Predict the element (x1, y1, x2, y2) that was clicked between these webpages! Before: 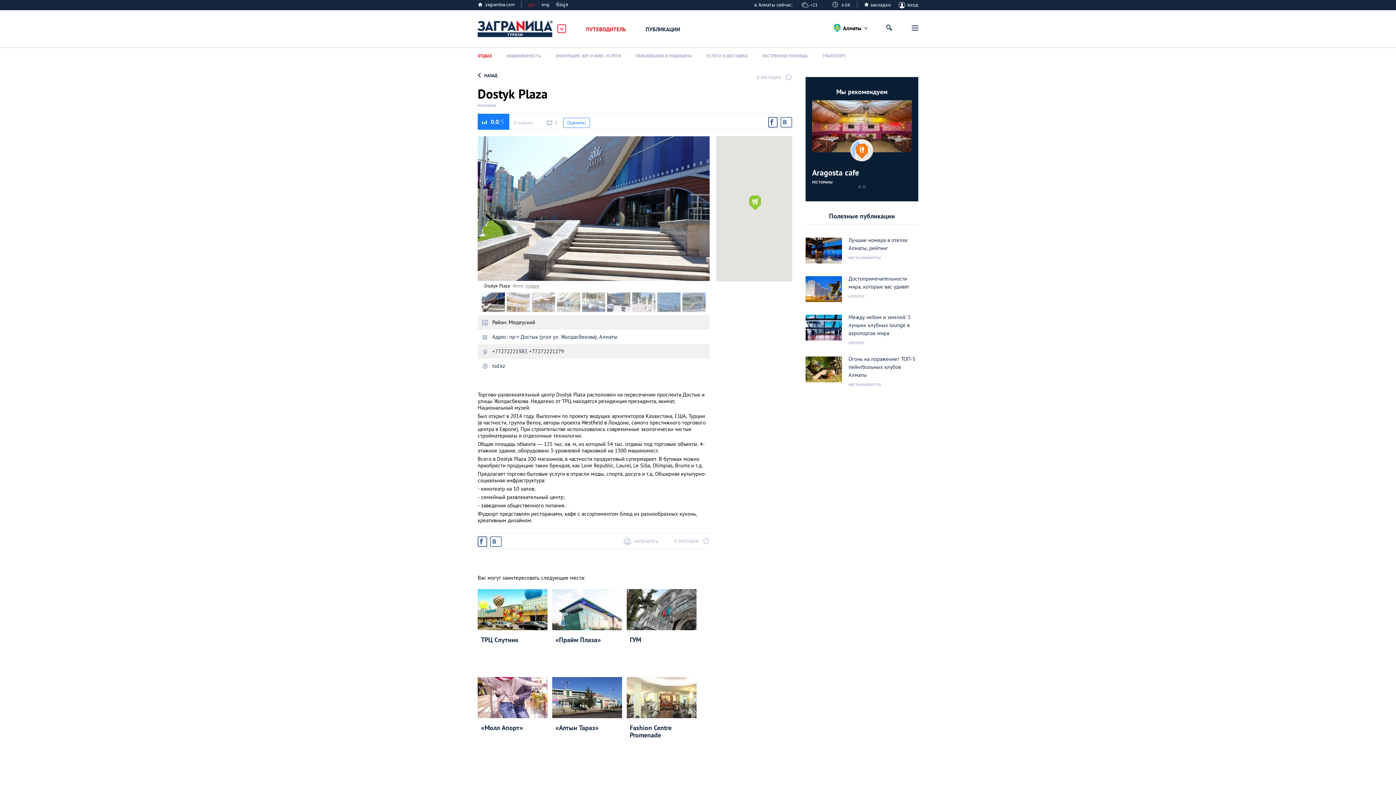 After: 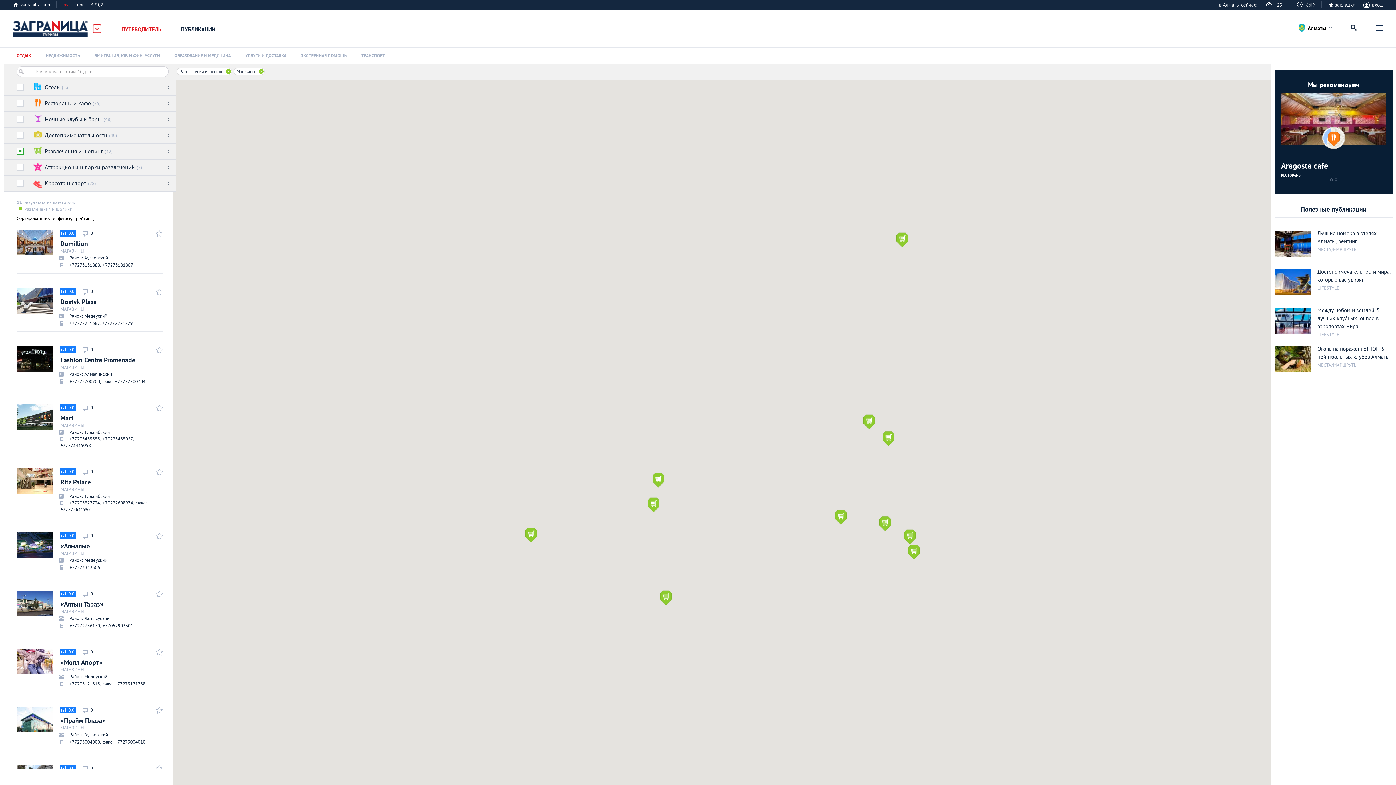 Action: label: МАГАЗИНЫ bbox: (477, 104, 792, 107)